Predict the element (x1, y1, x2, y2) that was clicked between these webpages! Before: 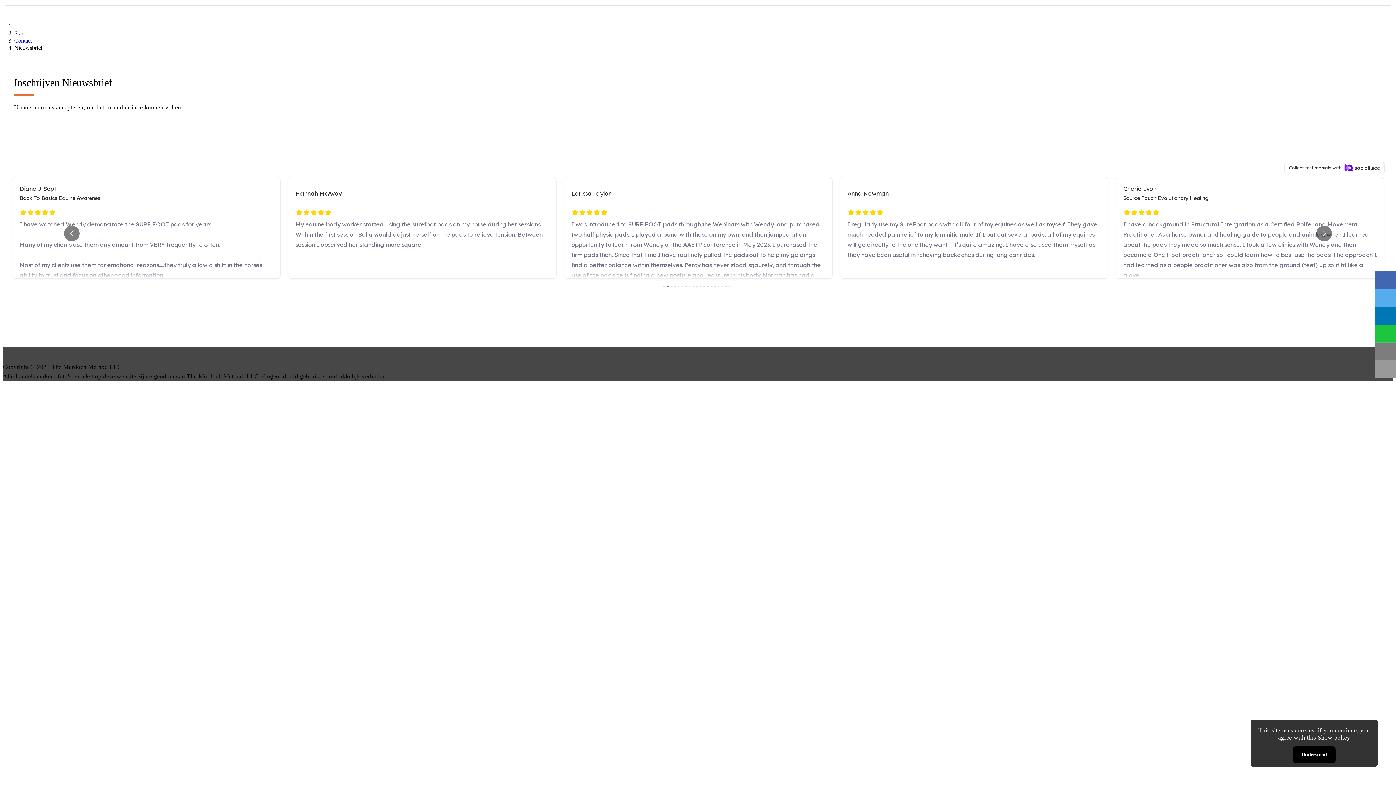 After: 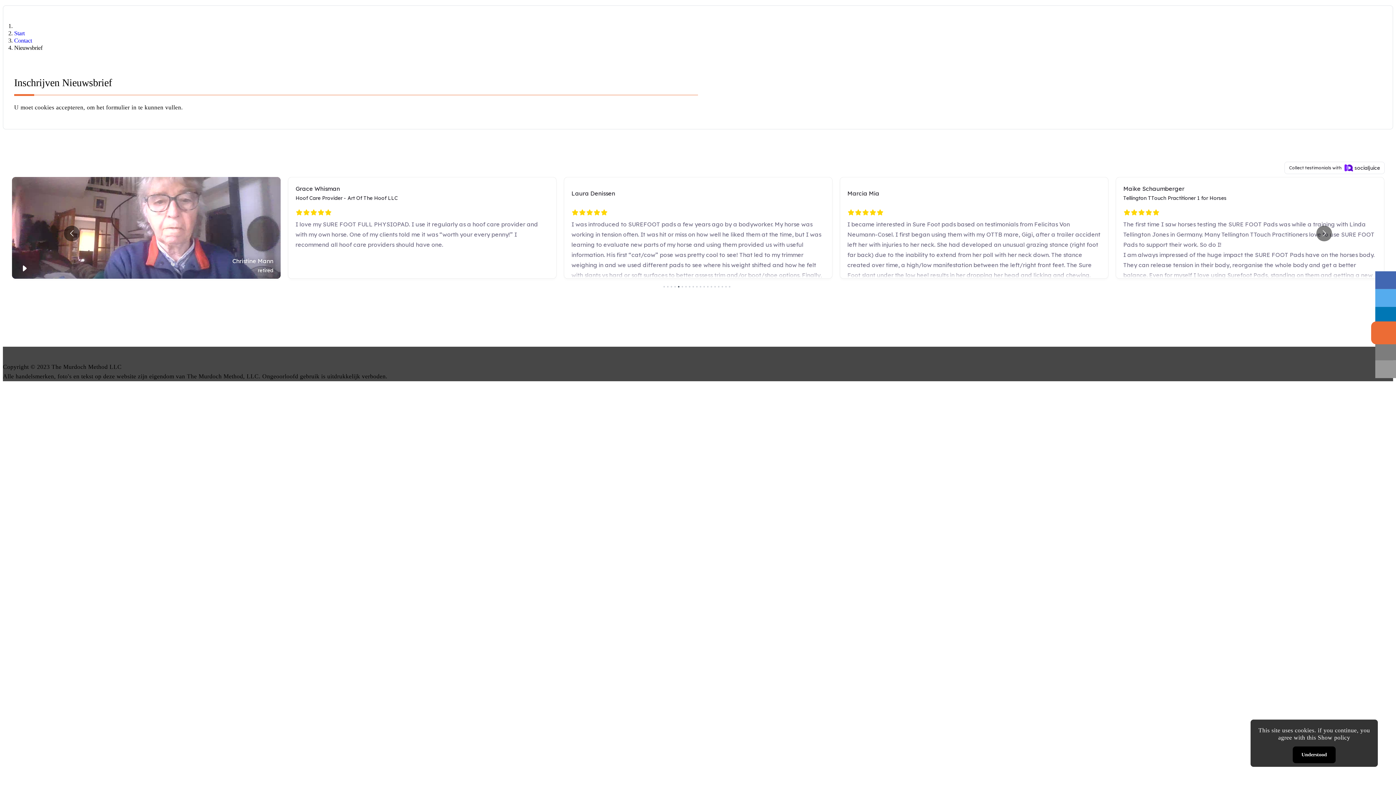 Action: bbox: (1375, 324, 1396, 341)